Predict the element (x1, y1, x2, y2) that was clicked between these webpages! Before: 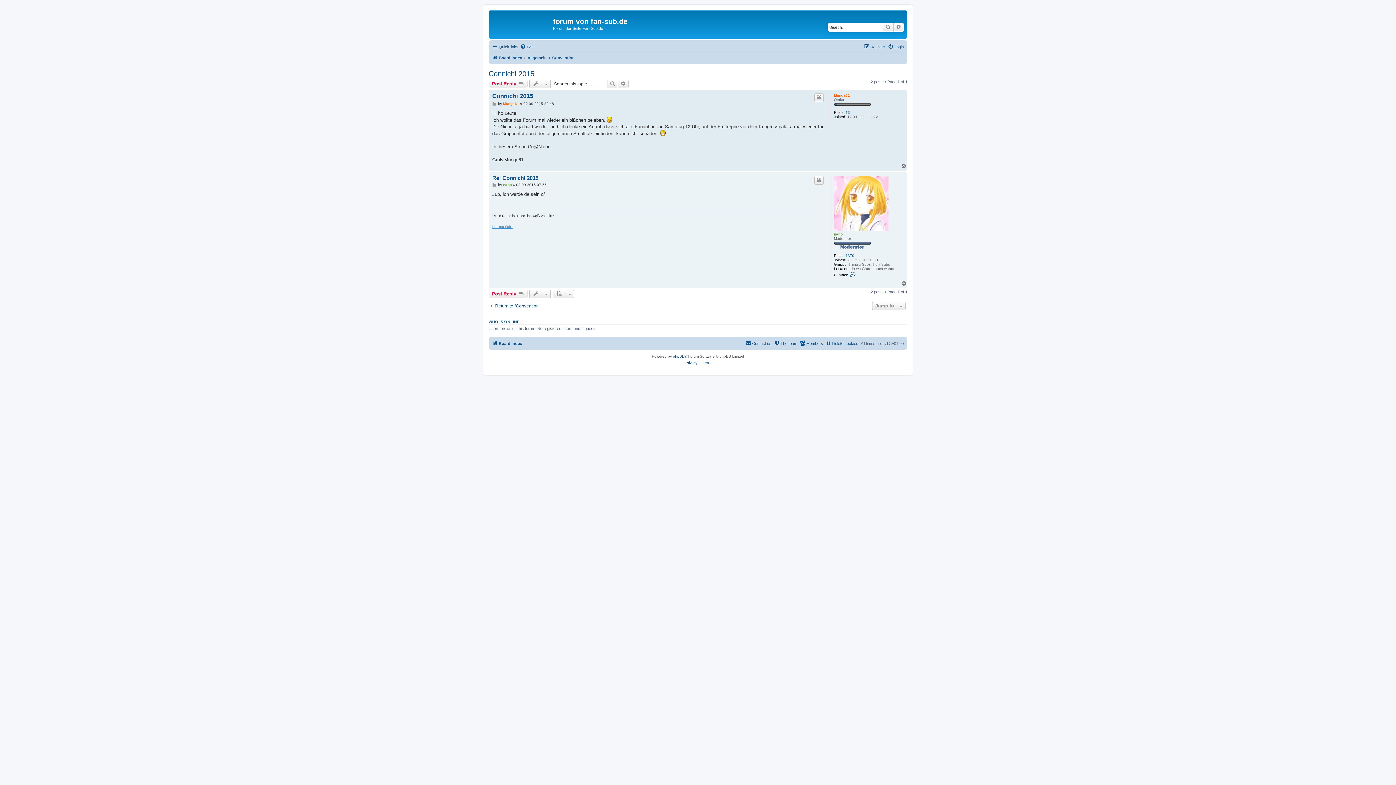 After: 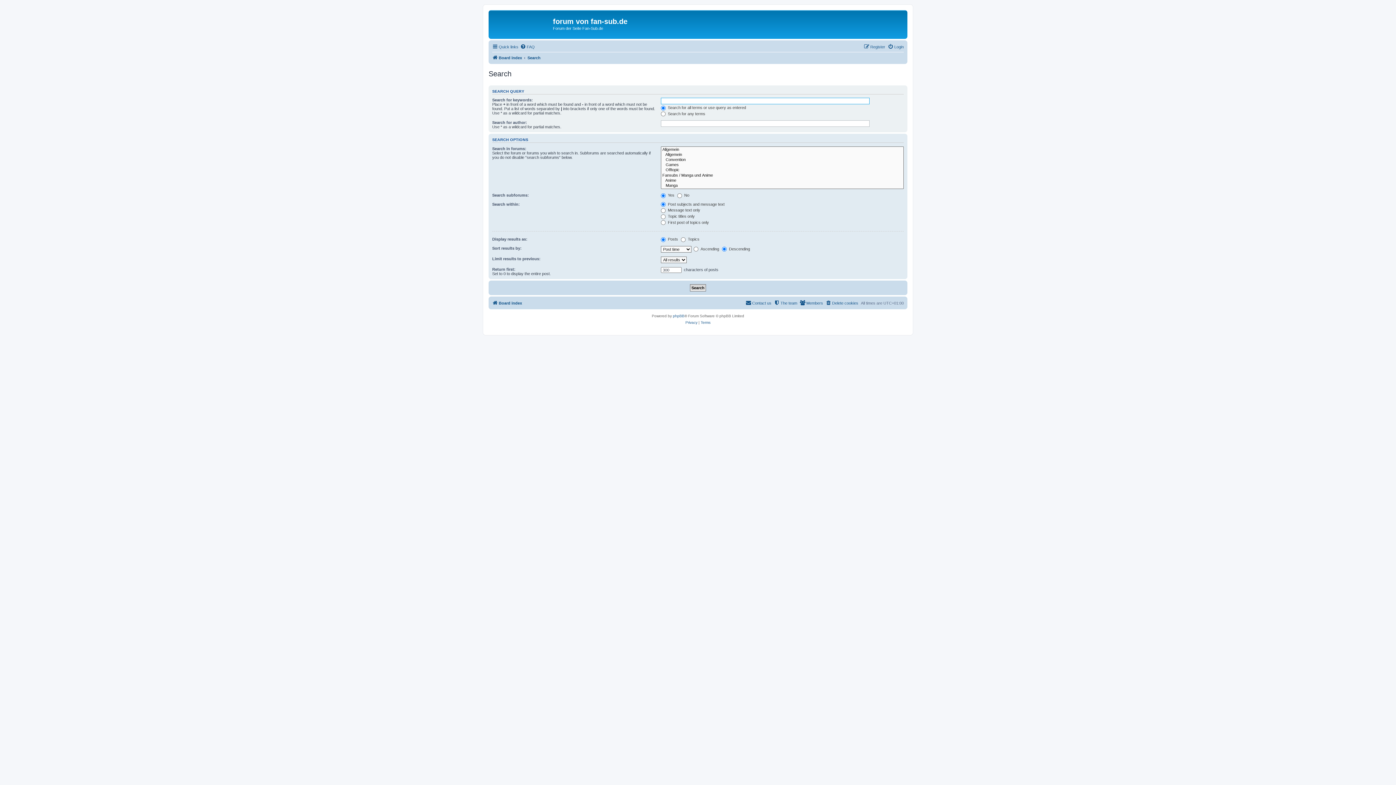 Action: bbox: (618, 79, 628, 88) label: Advanced search